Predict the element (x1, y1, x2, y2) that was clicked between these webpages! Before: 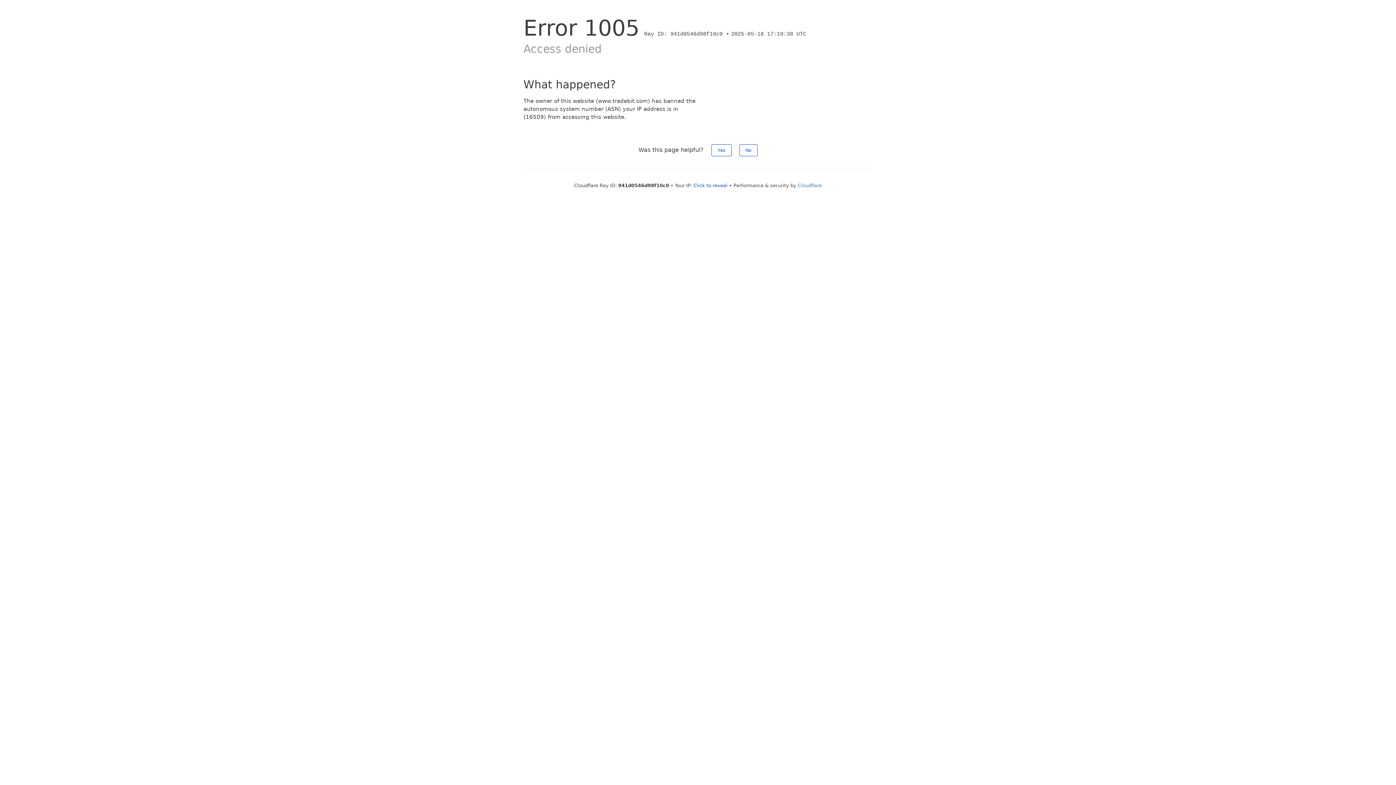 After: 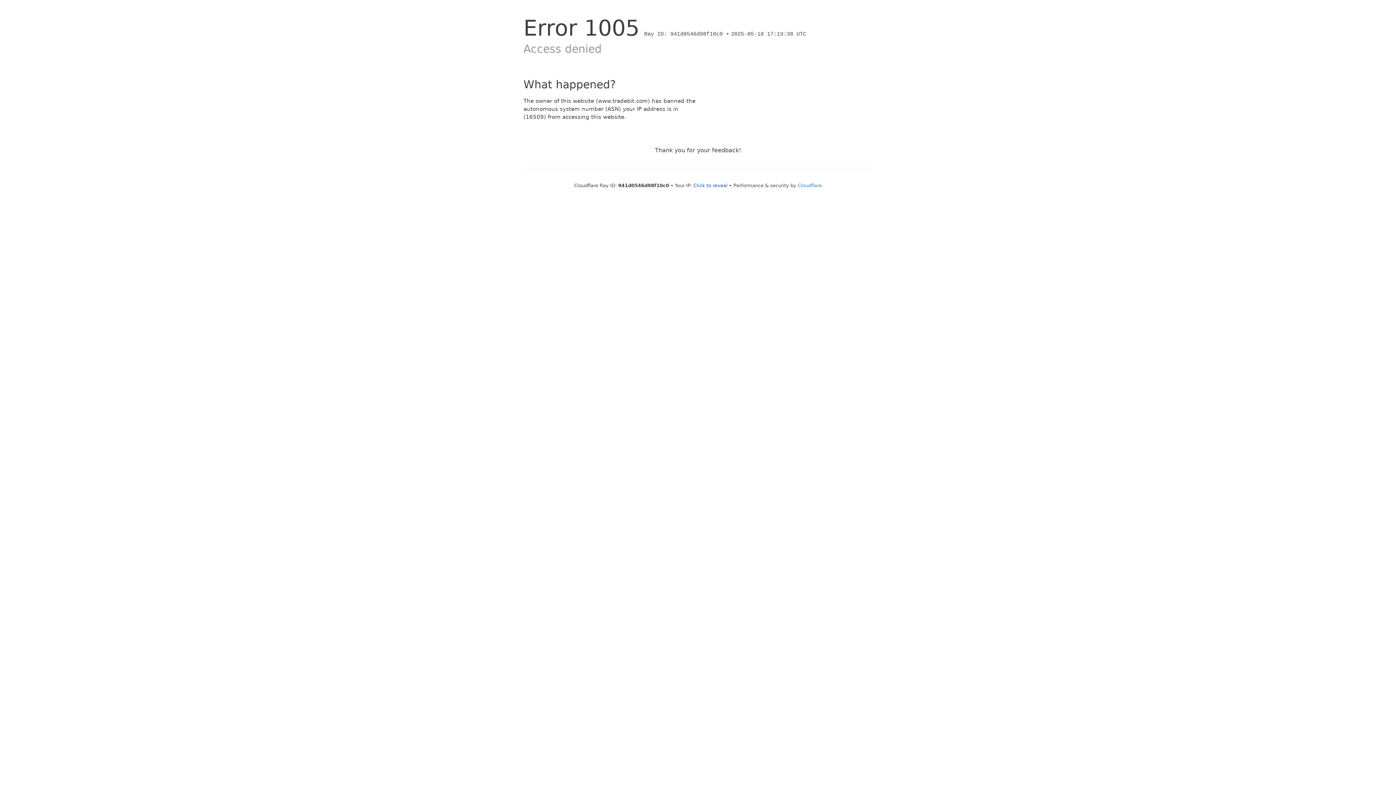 Action: label: No bbox: (739, 144, 757, 156)